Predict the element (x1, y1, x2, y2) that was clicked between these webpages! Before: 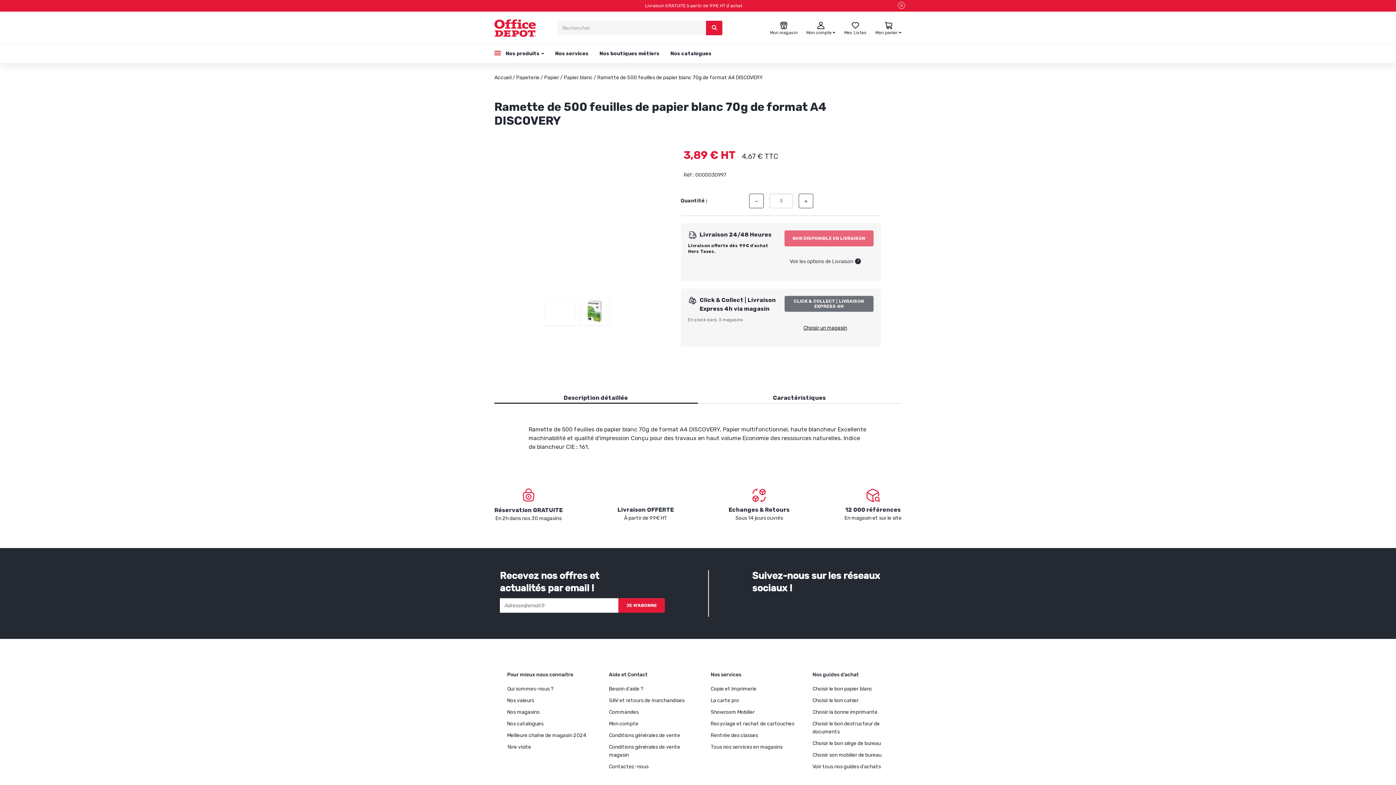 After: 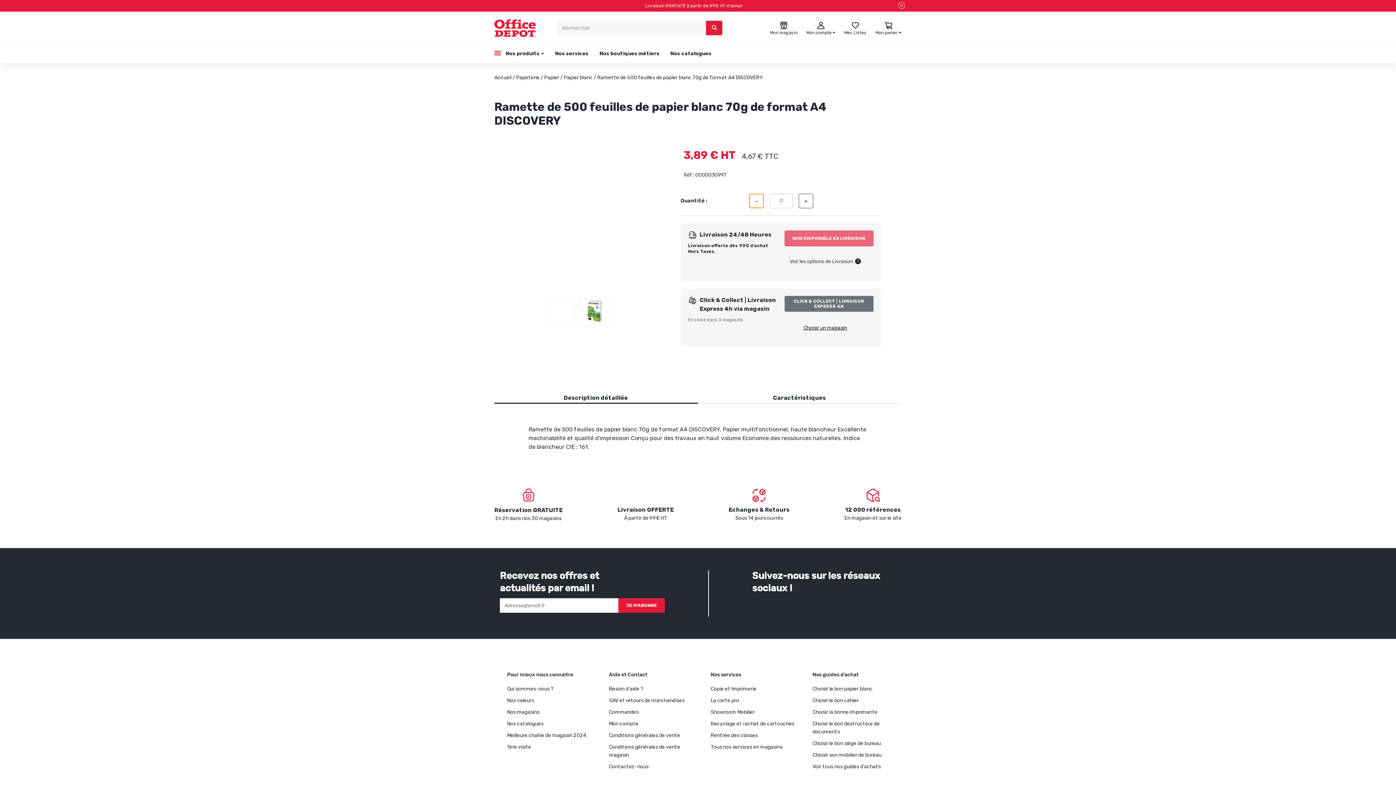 Action: bbox: (749, 193, 764, 208)